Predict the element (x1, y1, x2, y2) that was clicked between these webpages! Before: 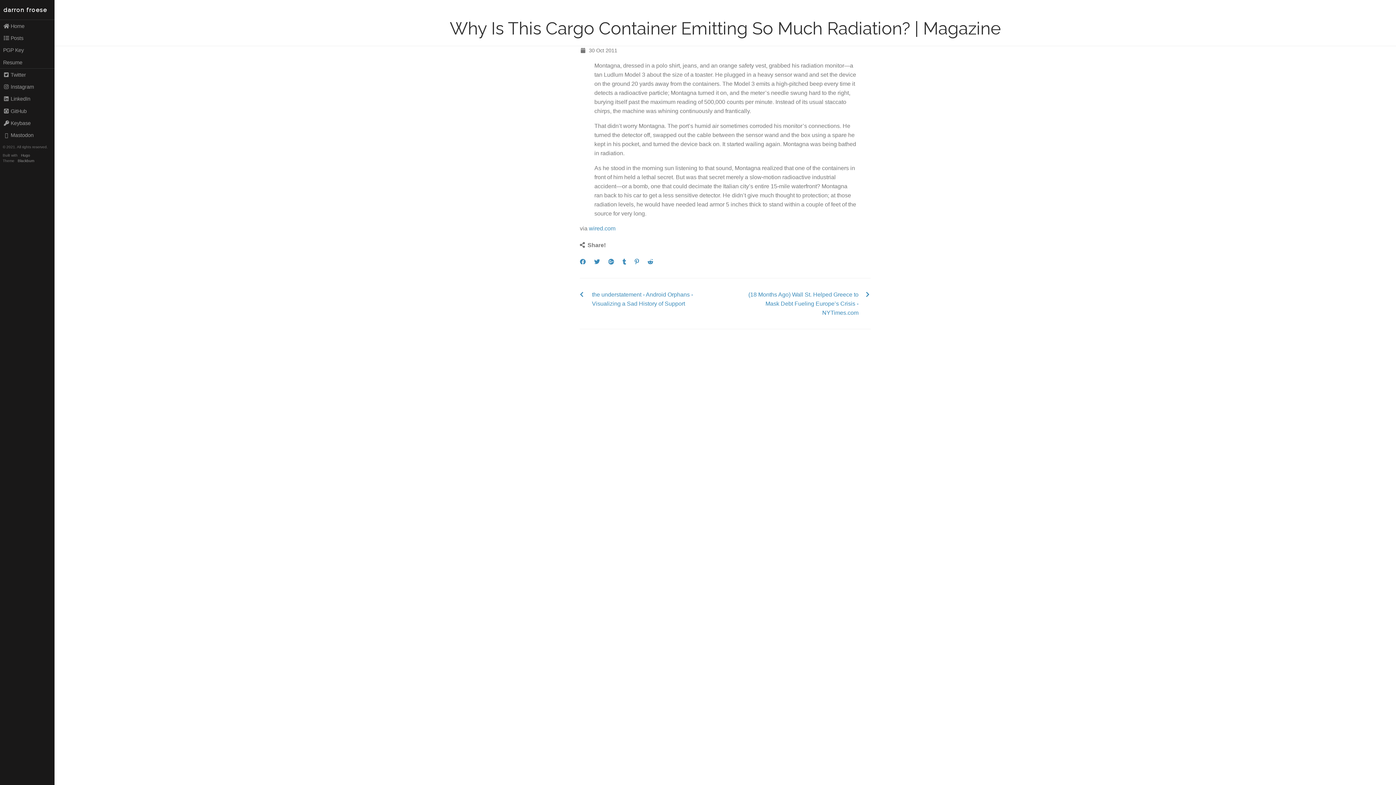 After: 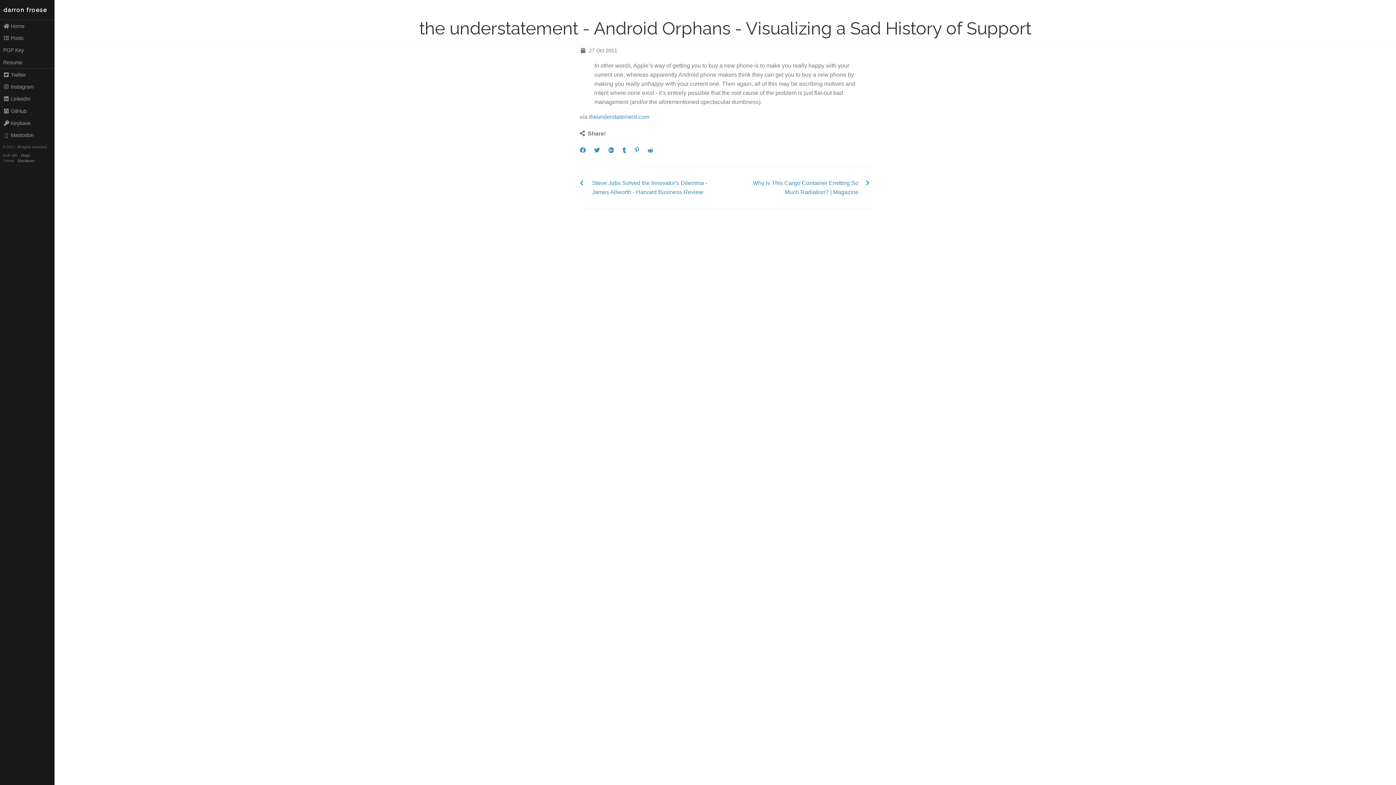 Action: bbox: (580, 291, 584, 297)